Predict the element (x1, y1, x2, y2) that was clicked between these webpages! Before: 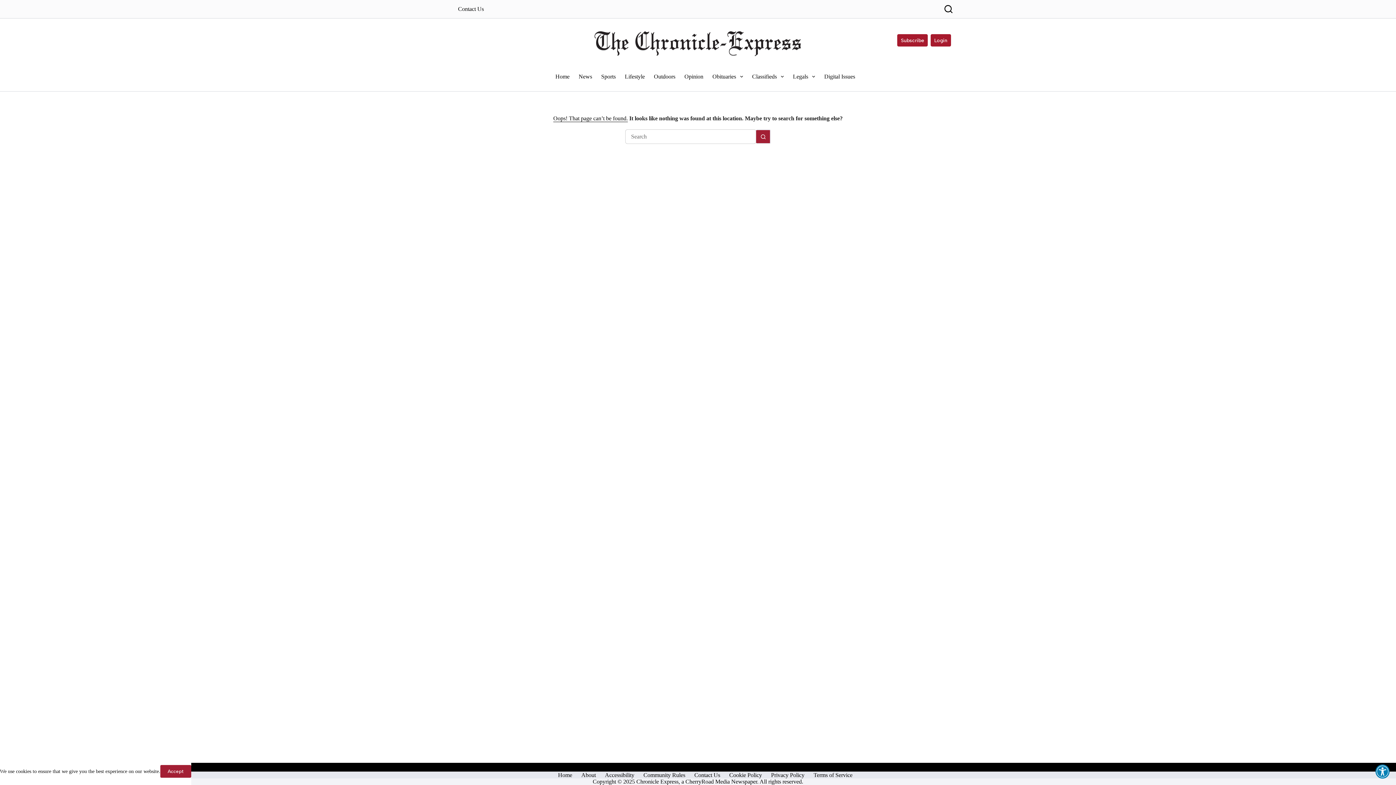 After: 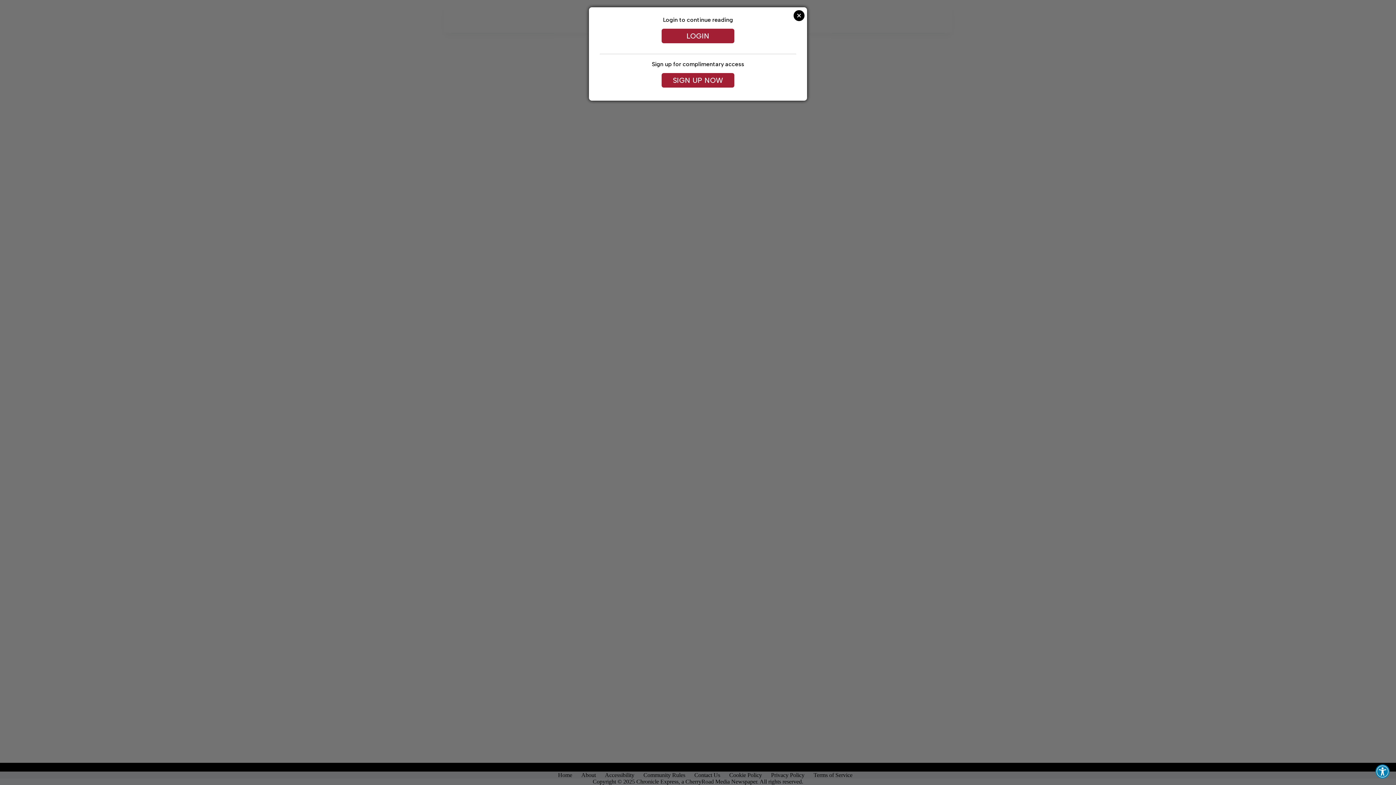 Action: bbox: (680, 62, 708, 91) label: Opinion